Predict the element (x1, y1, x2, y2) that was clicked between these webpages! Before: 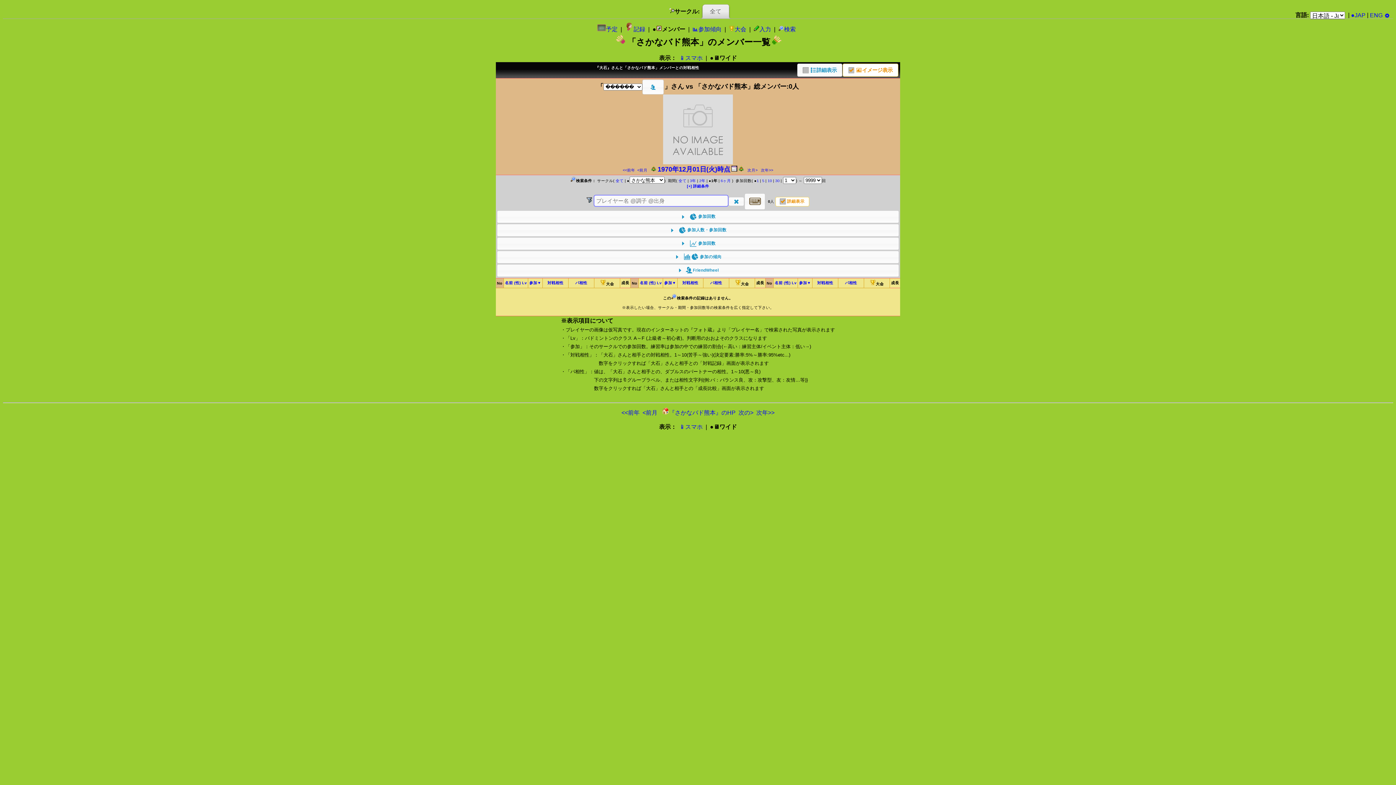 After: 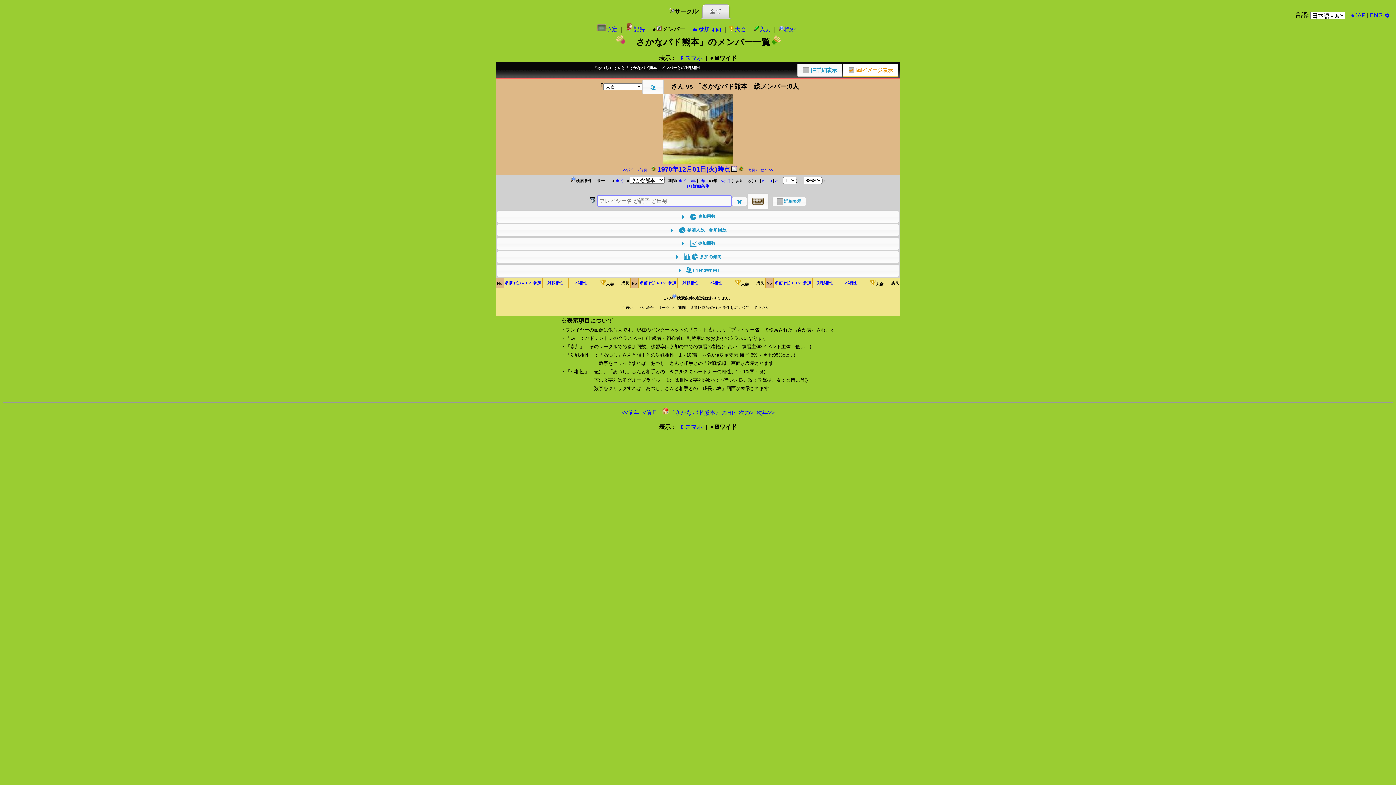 Action: bbox: (514, 280, 521, 285) label: (性)